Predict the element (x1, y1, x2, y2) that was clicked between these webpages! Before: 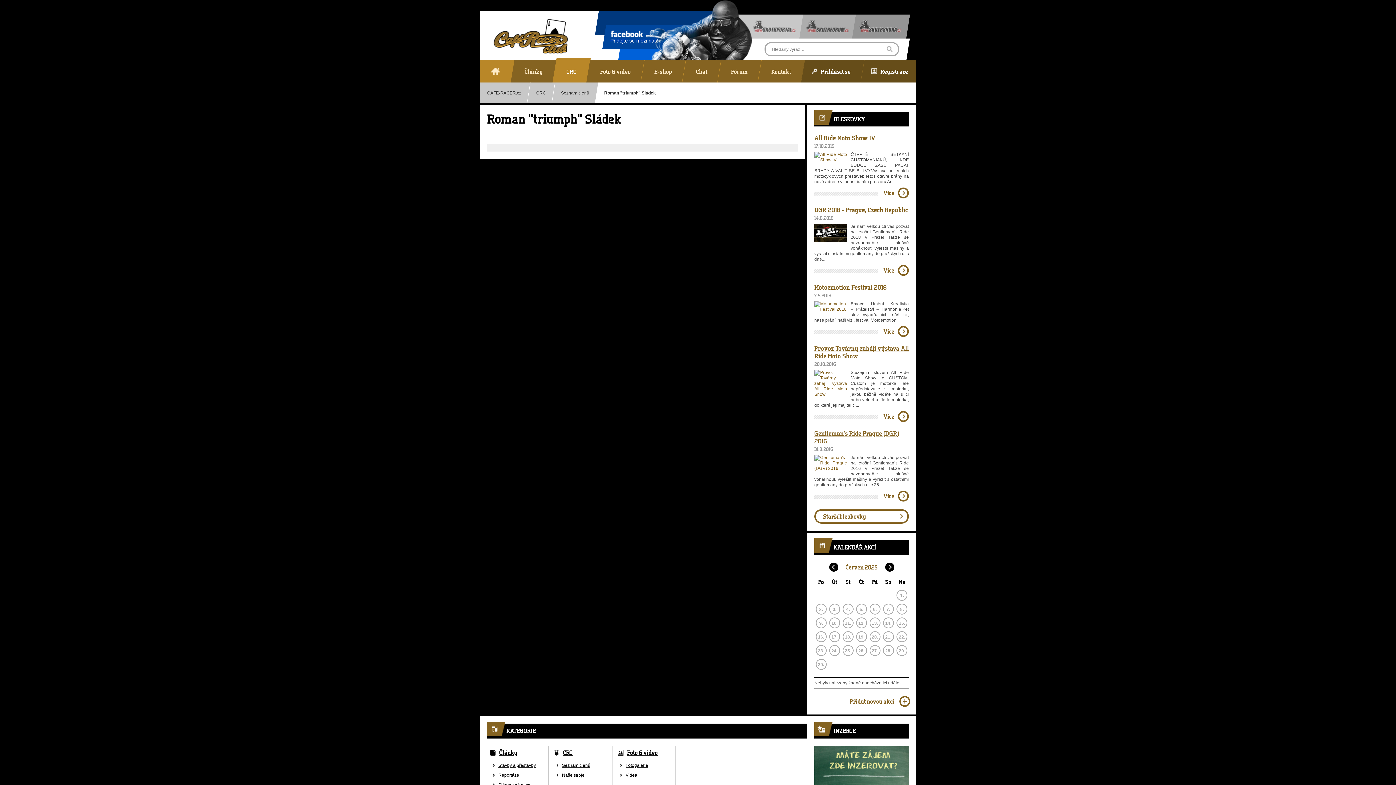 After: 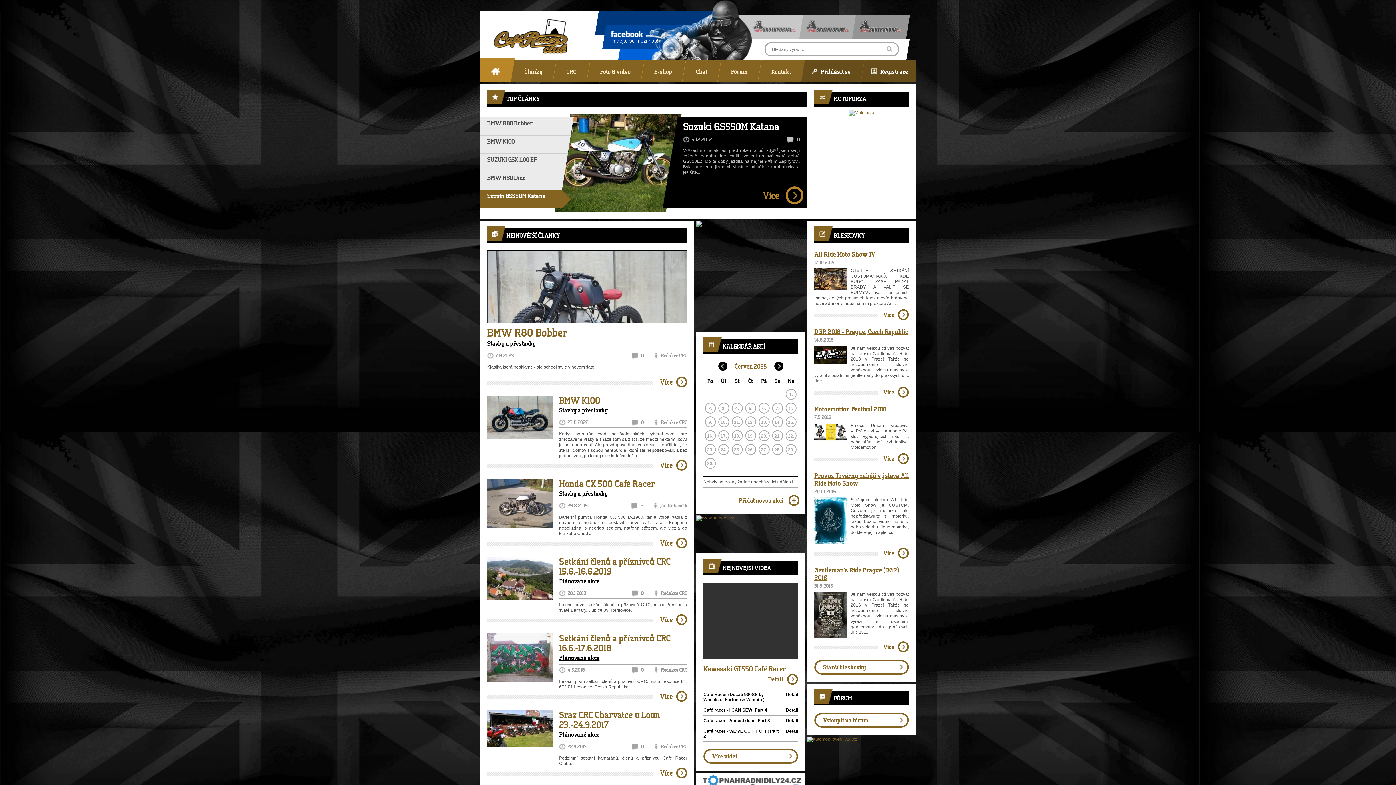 Action: label: CAFÉ-RACER.cz bbox: (478, 82, 528, 102)